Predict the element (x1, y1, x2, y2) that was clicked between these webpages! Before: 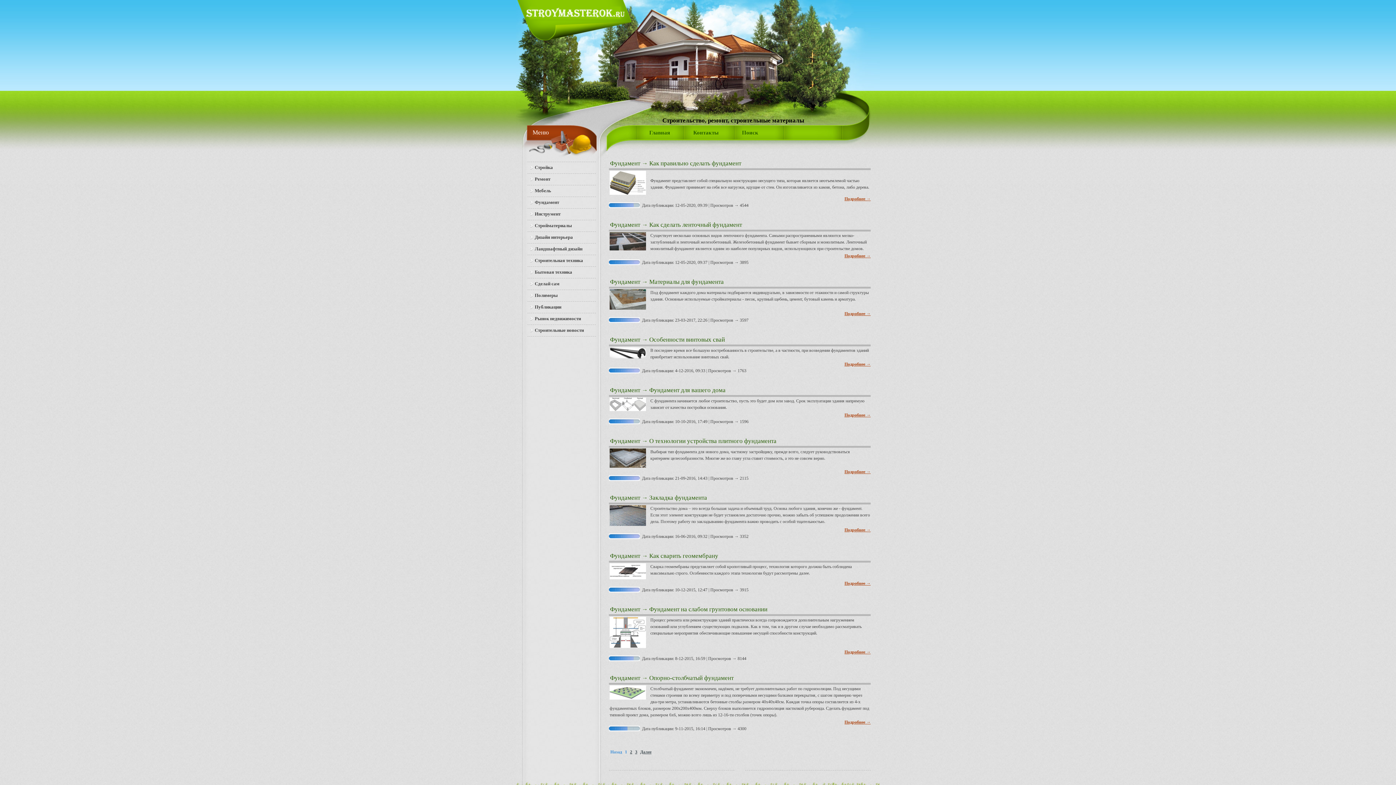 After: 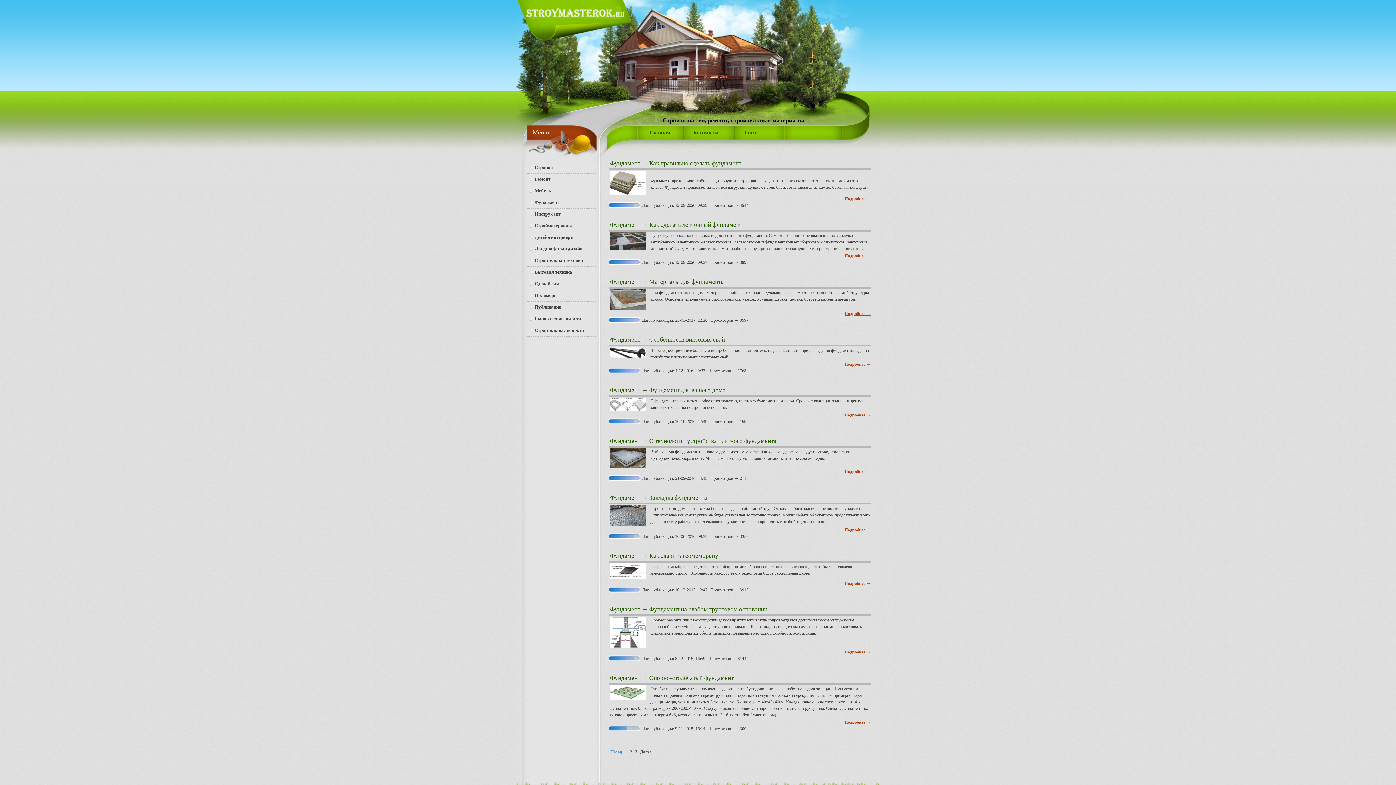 Action: bbox: (621, 533, 627, 539) label: 3